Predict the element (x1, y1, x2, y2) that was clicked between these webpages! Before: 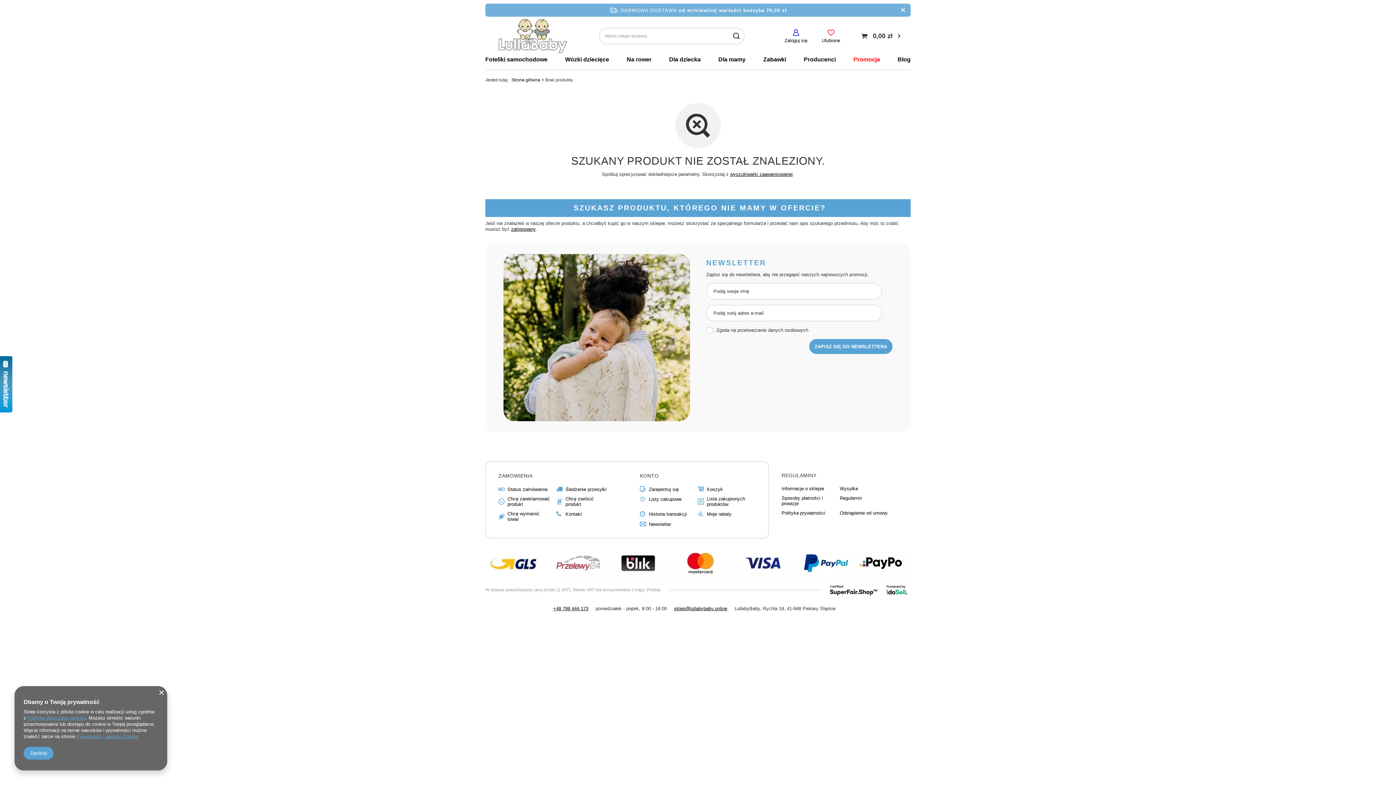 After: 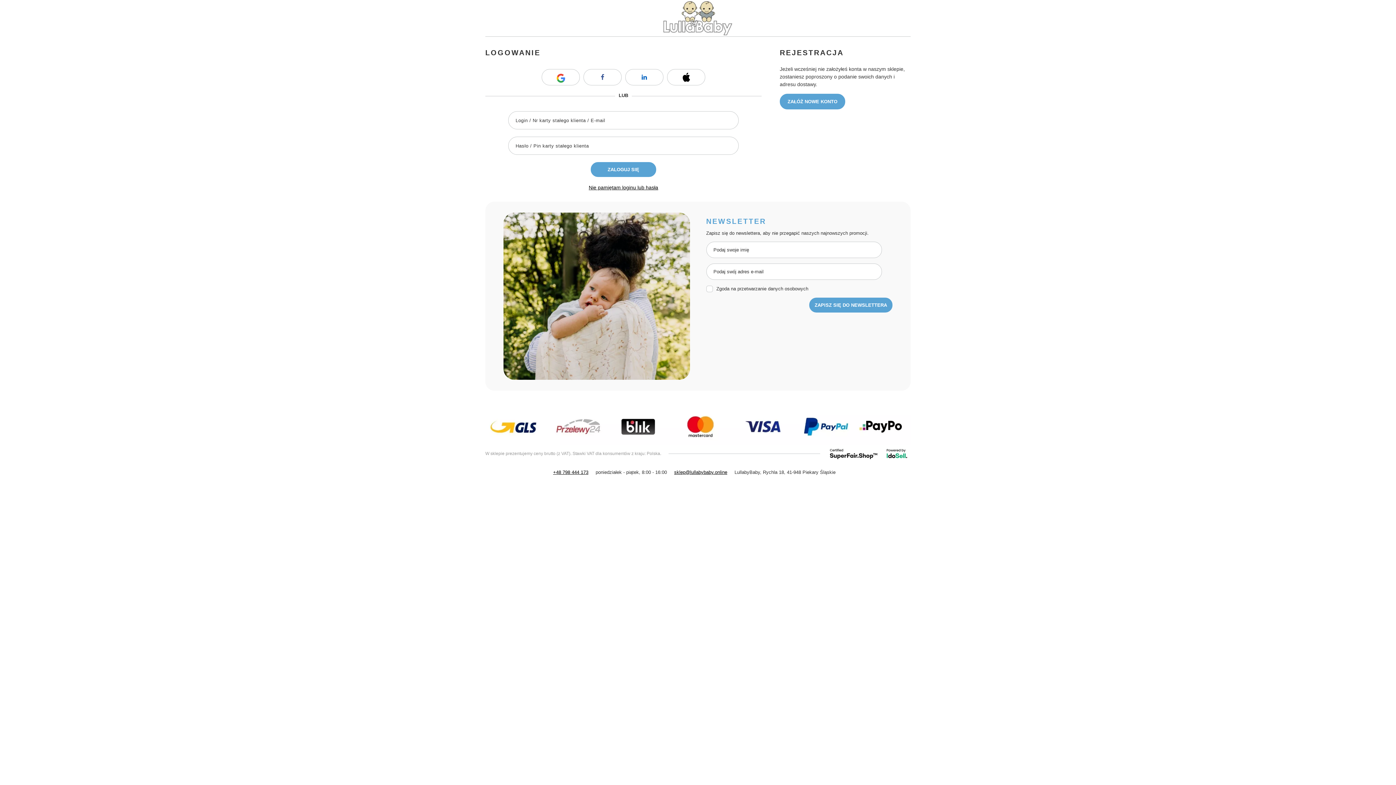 Action: label: Lista zakupionych produktów bbox: (707, 496, 750, 507)